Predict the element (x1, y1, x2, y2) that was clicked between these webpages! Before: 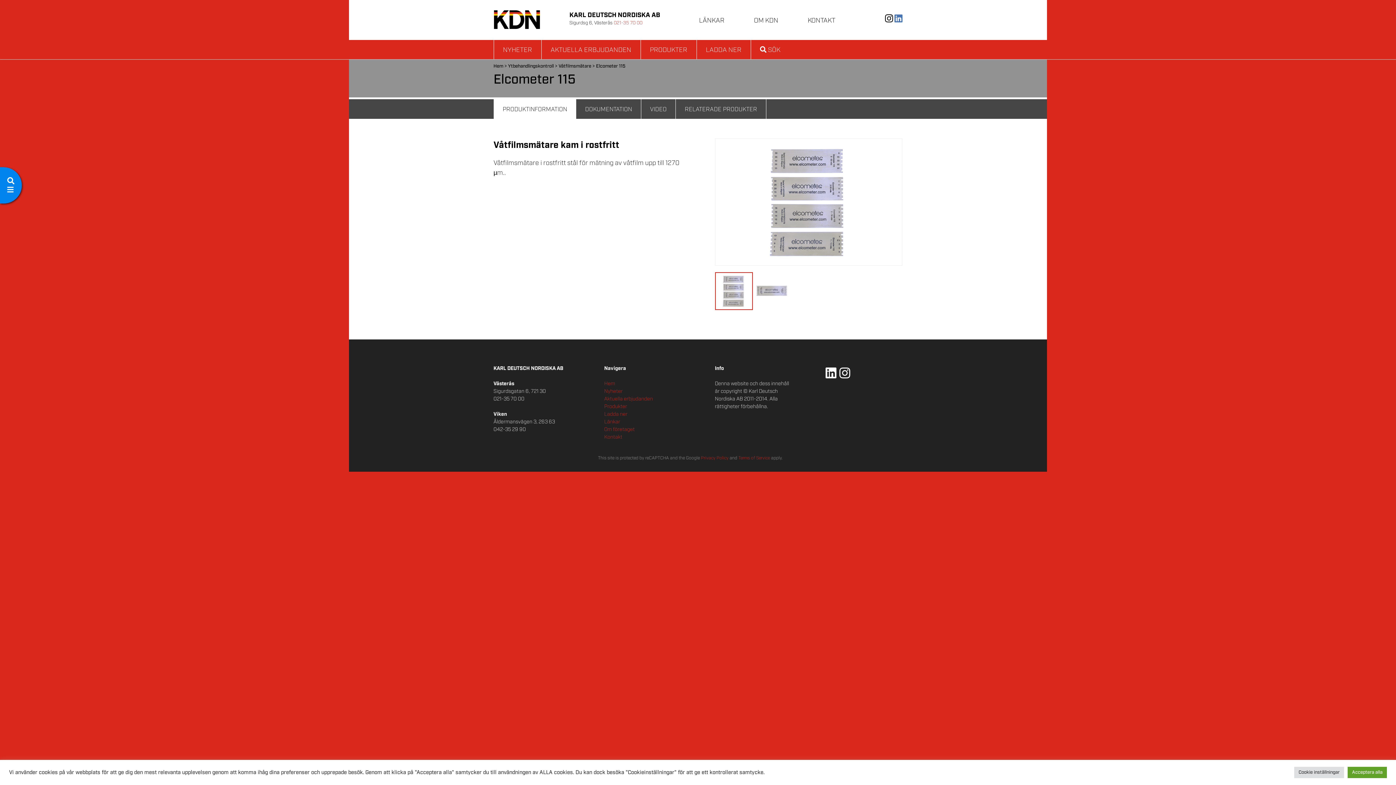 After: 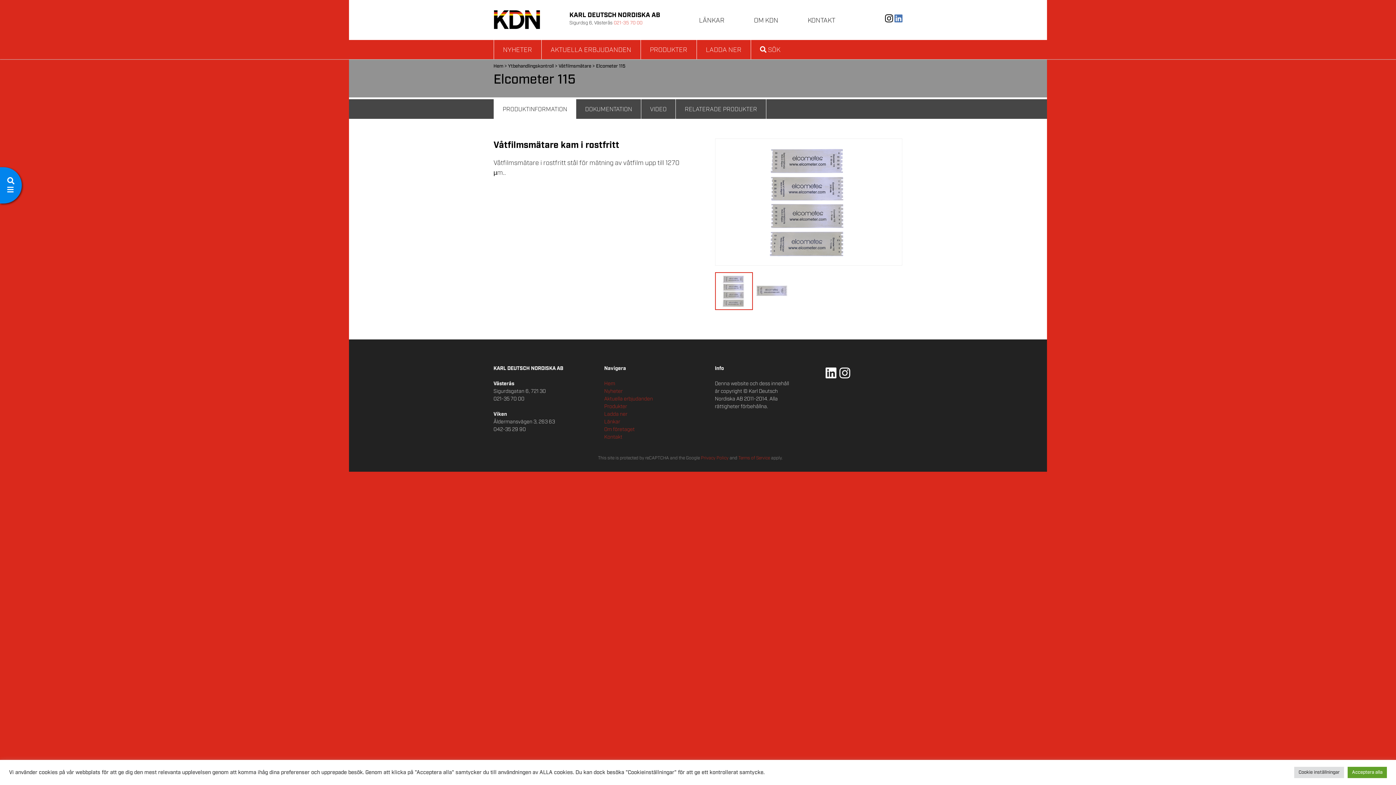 Action: bbox: (839, 366, 850, 382)